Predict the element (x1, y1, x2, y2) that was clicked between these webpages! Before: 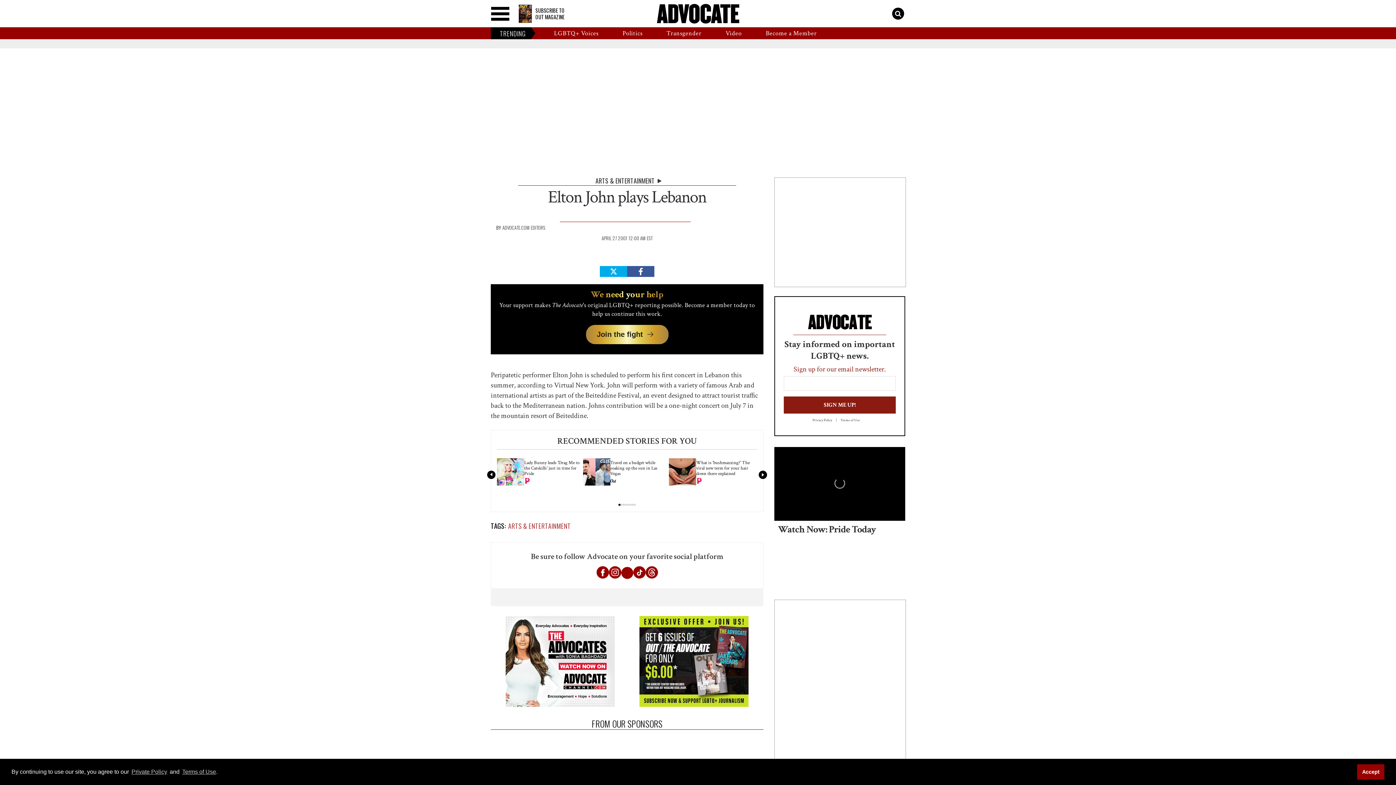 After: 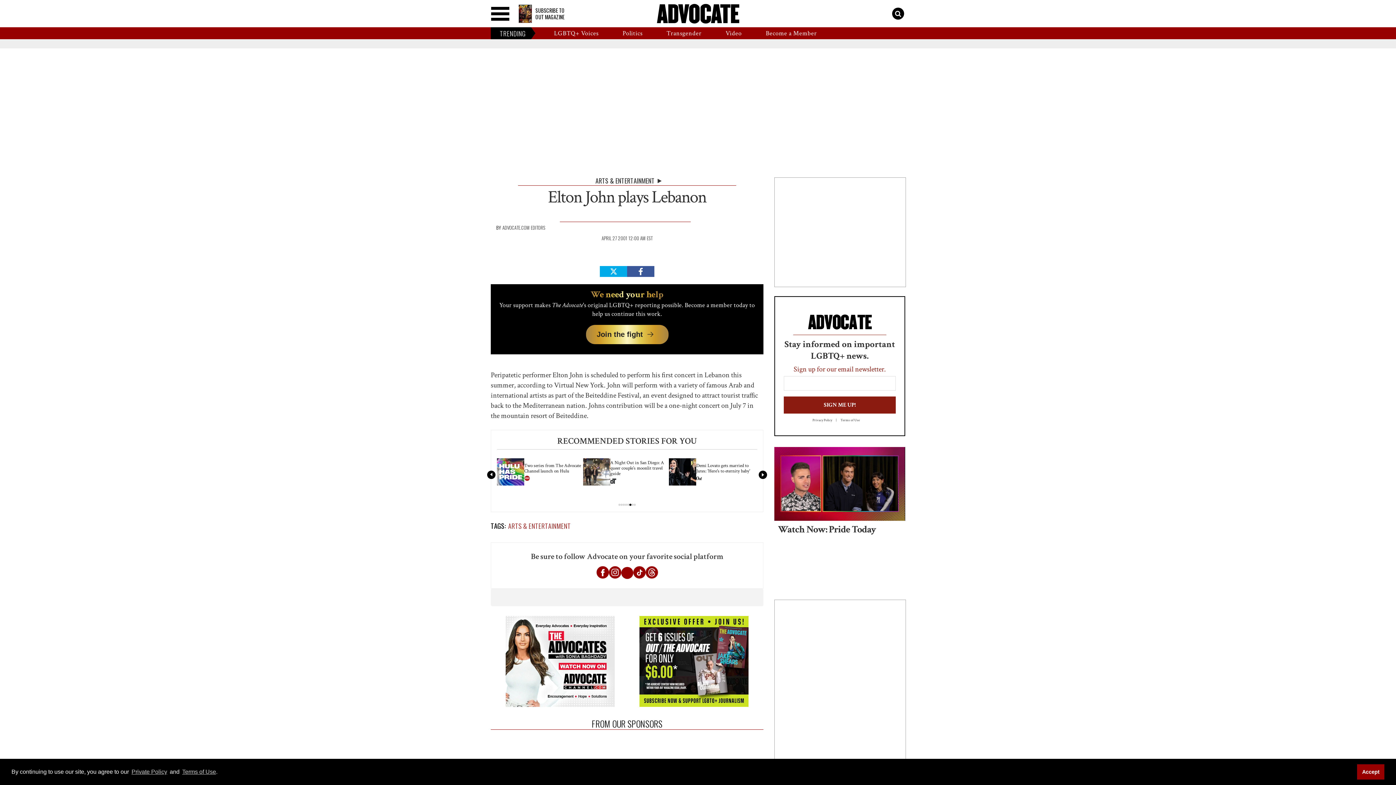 Action: label: 5 bbox: (629, 504, 631, 506)